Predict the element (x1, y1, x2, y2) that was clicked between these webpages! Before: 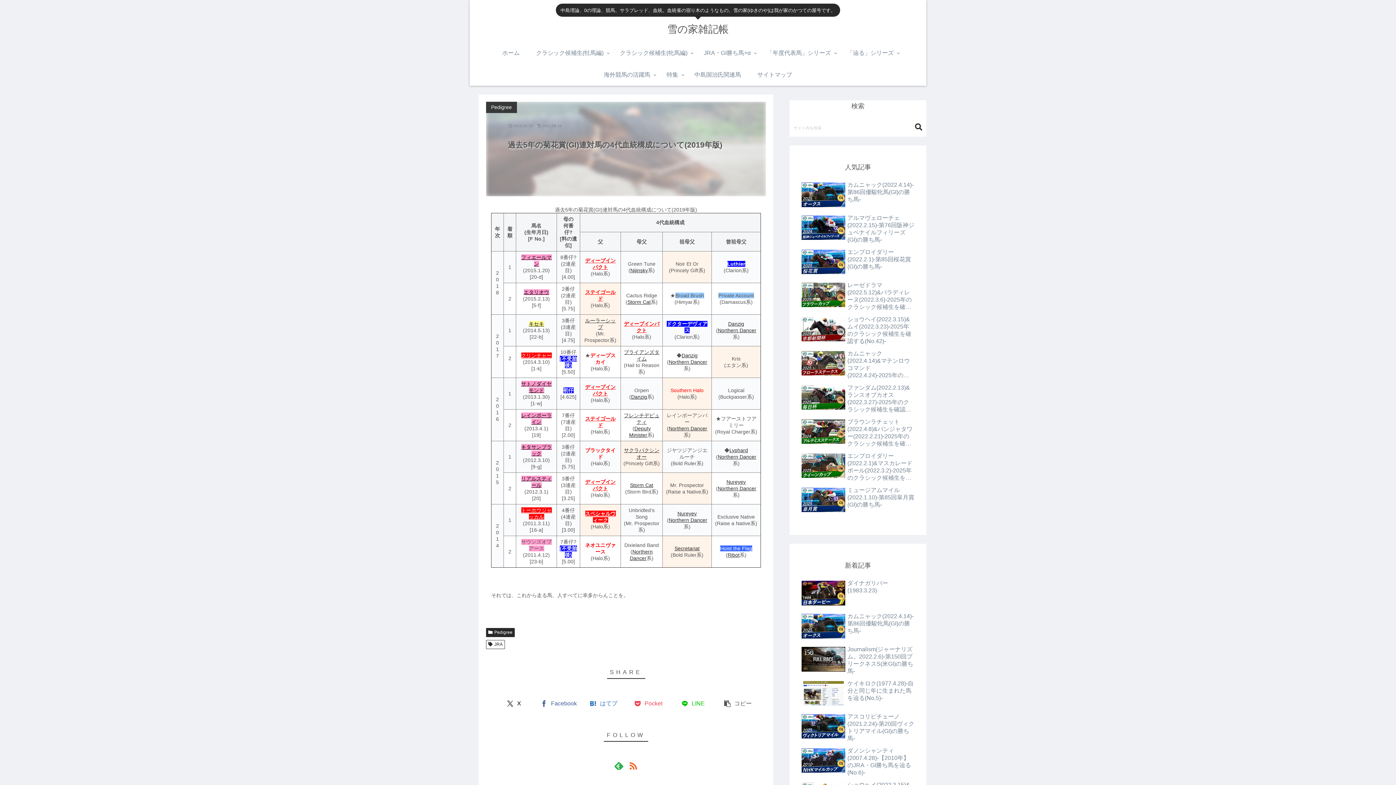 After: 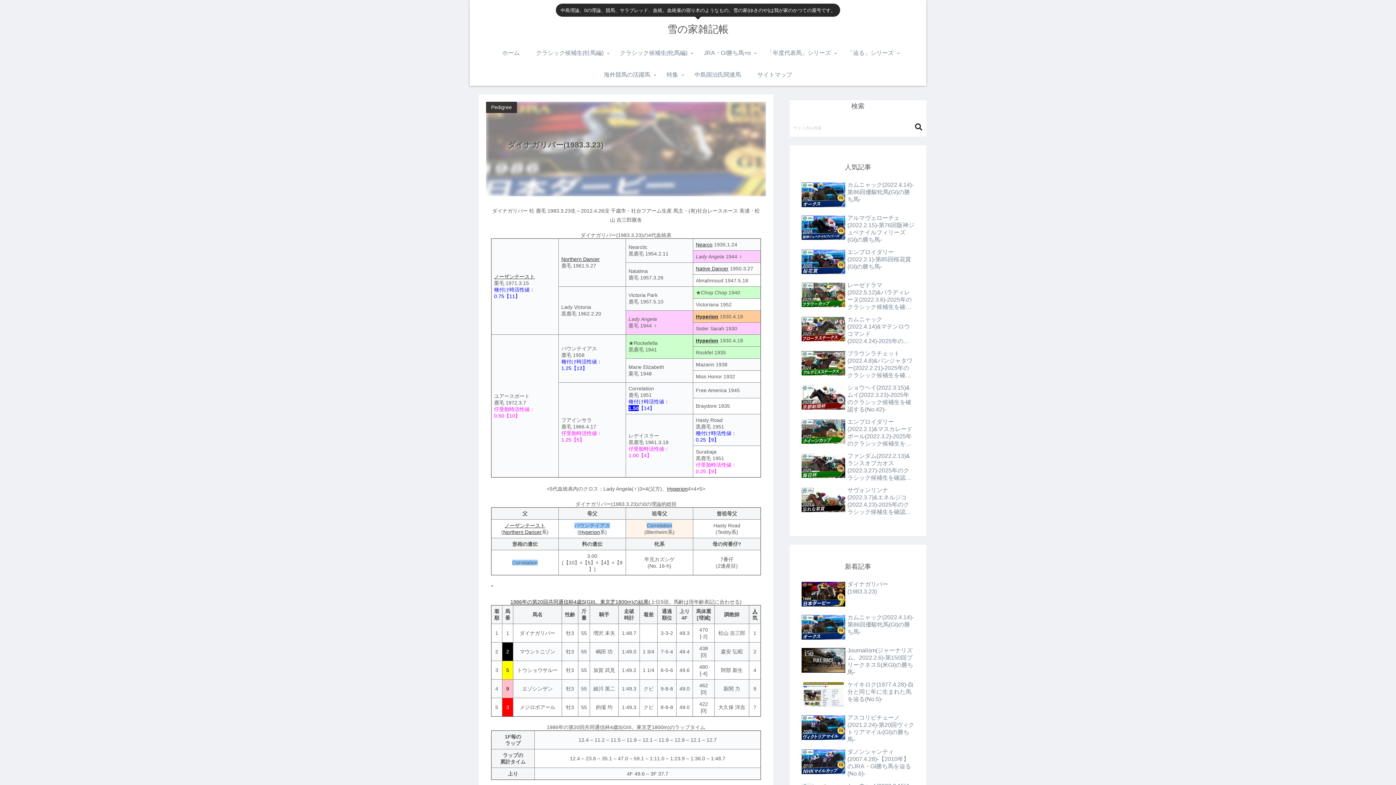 Action: label: ダイナガリバー(1983.3.23) bbox: (800, 578, 916, 609)